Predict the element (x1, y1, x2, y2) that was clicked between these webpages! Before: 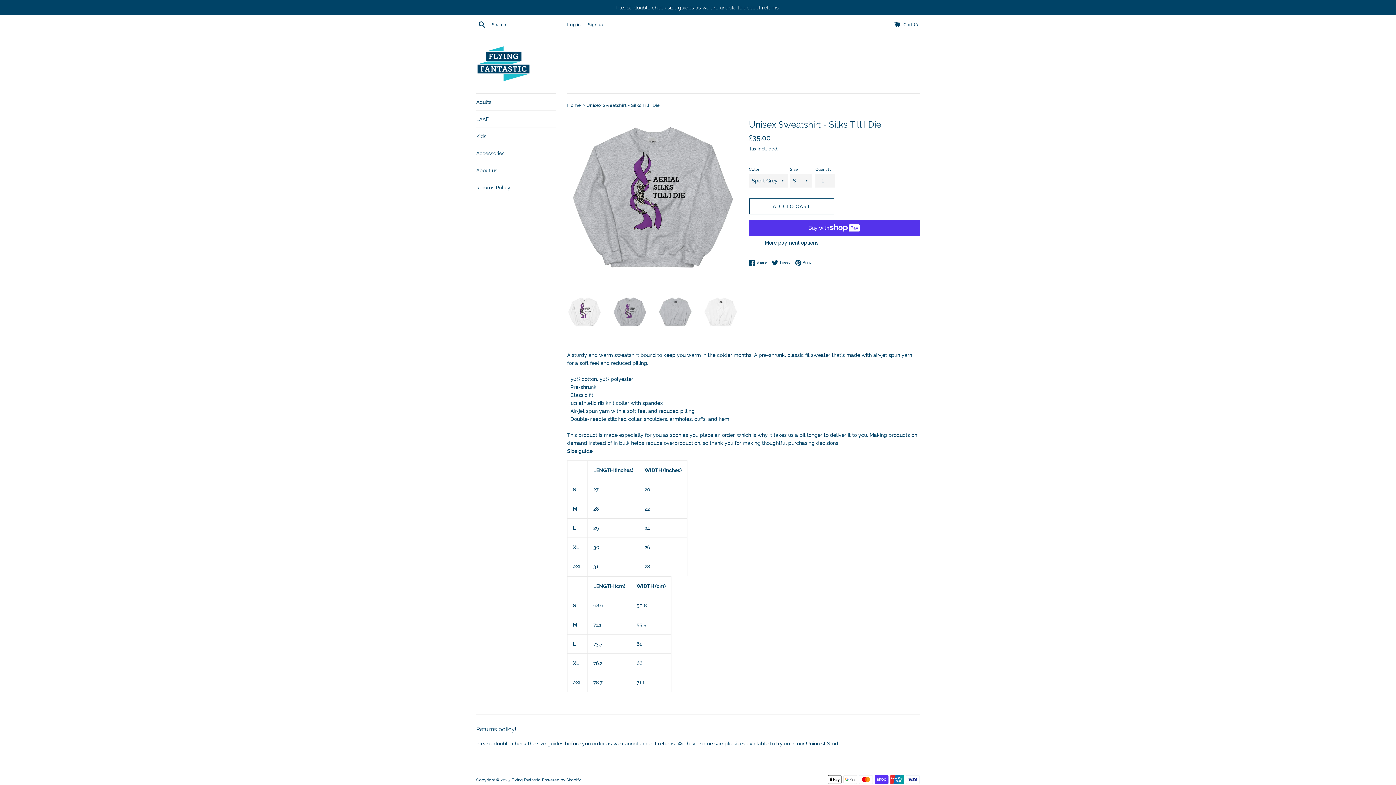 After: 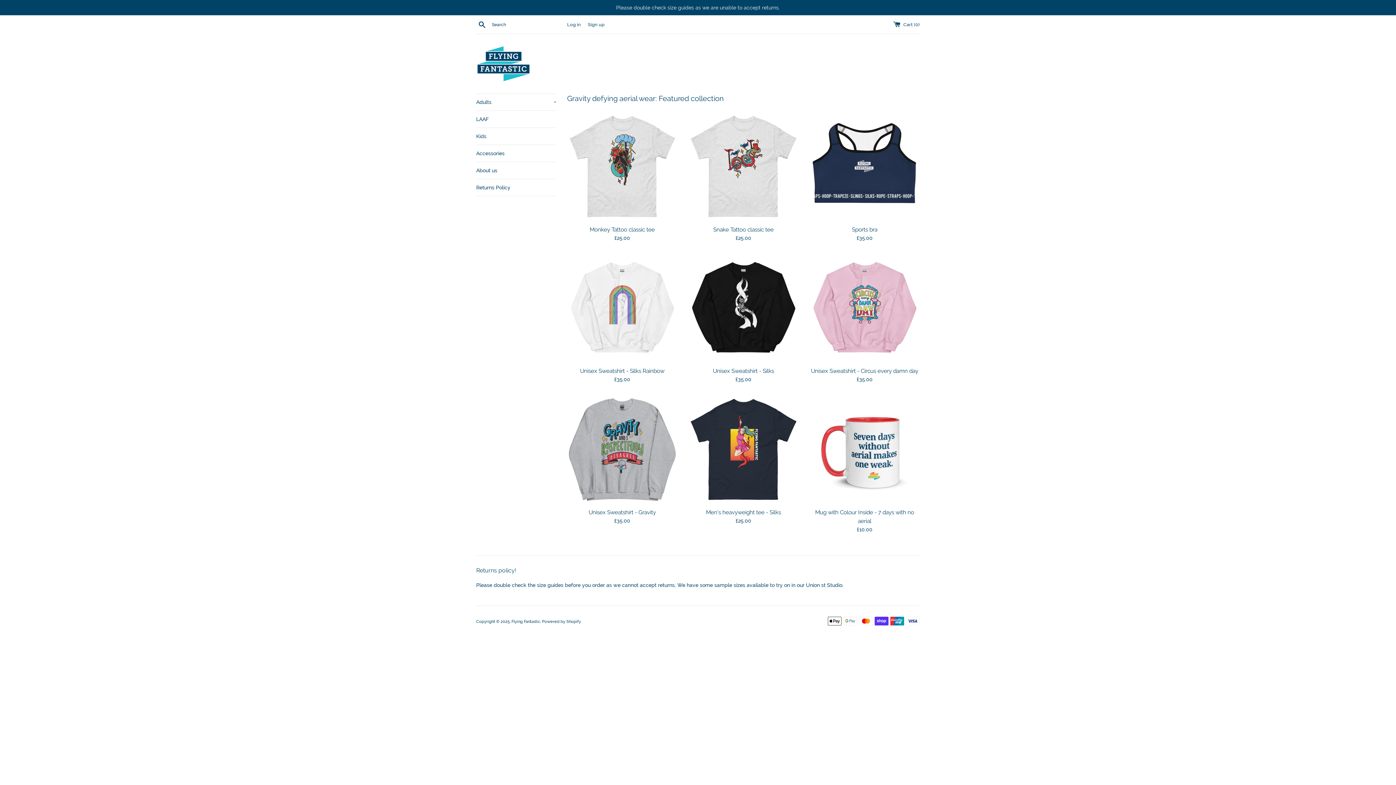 Action: bbox: (476, 45, 530, 82)